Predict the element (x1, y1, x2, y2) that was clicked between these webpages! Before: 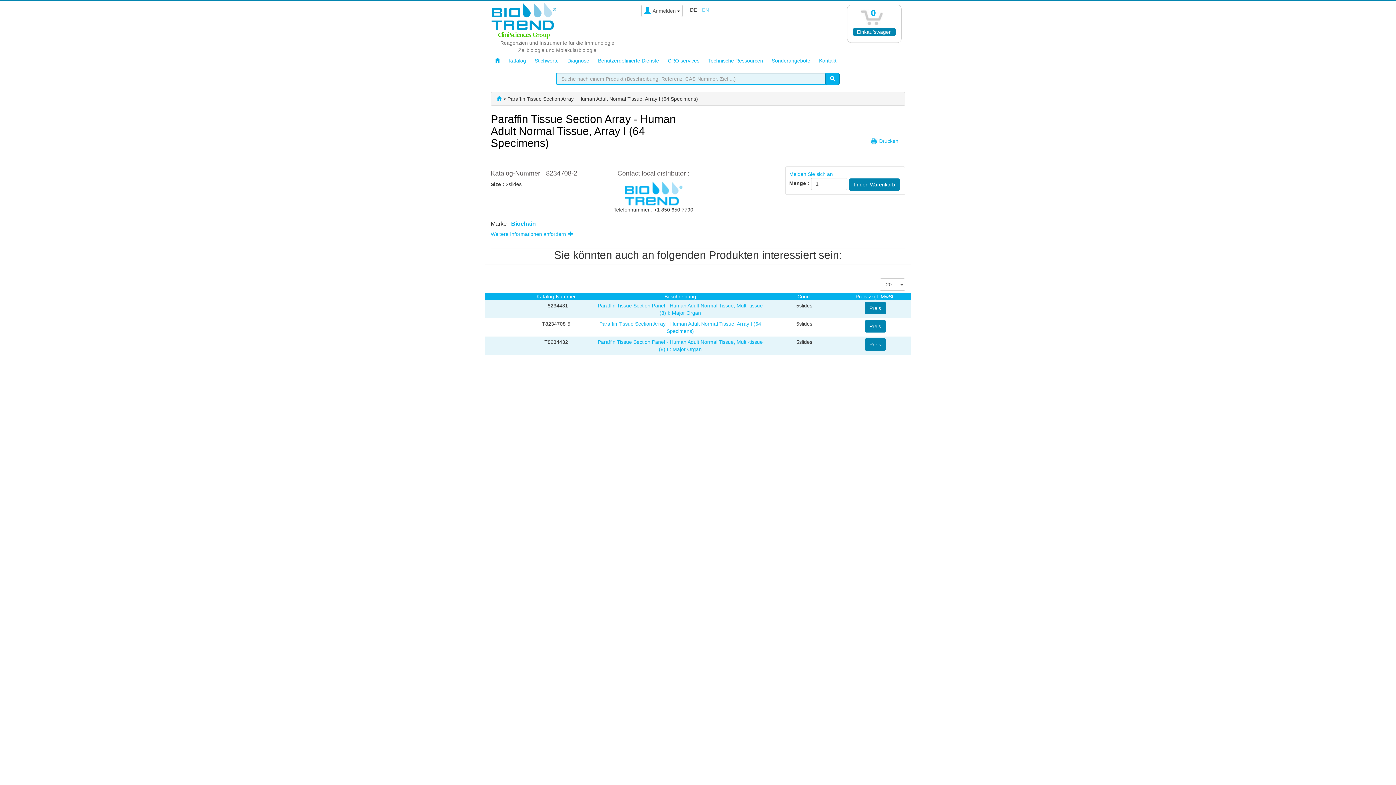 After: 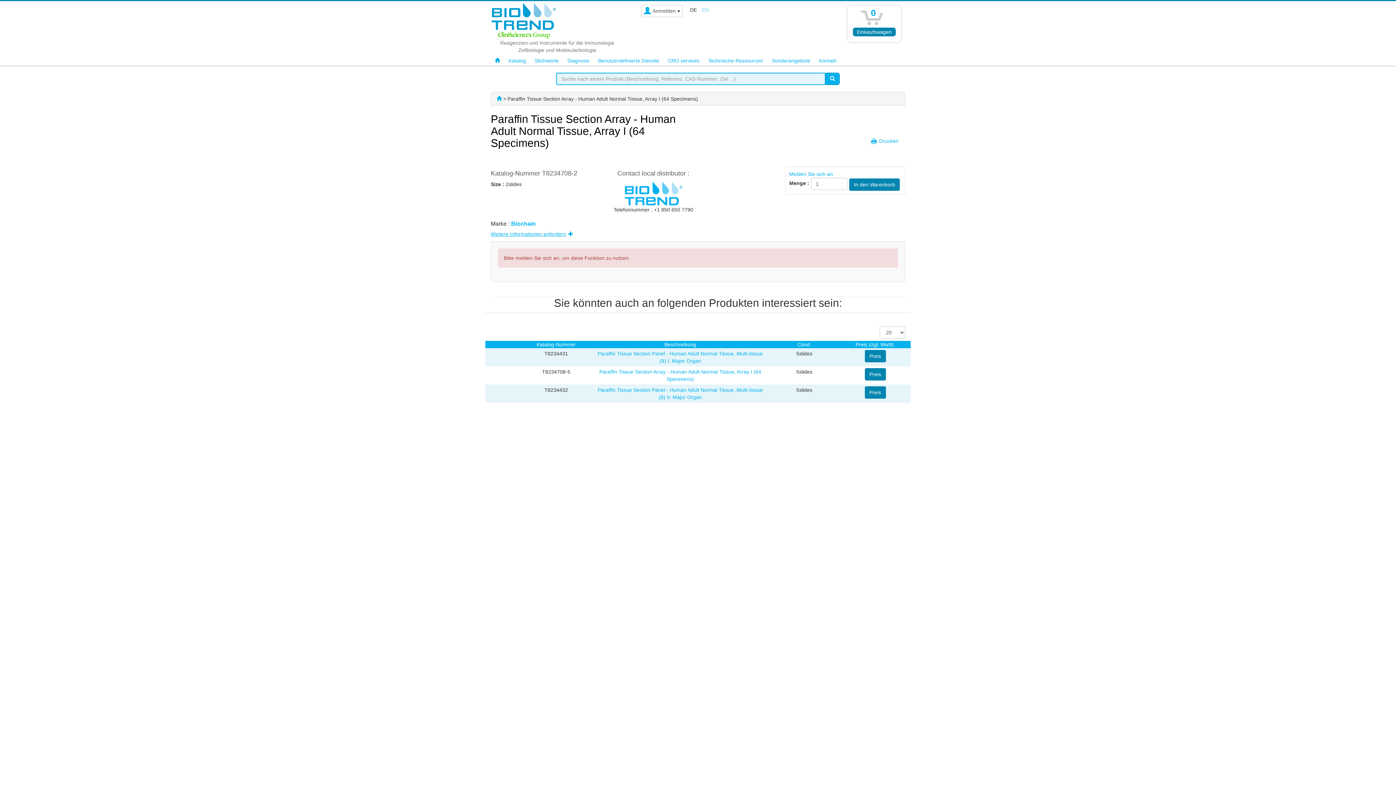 Action: label: Weitere Informationen anfordern bbox: (490, 230, 905, 237)